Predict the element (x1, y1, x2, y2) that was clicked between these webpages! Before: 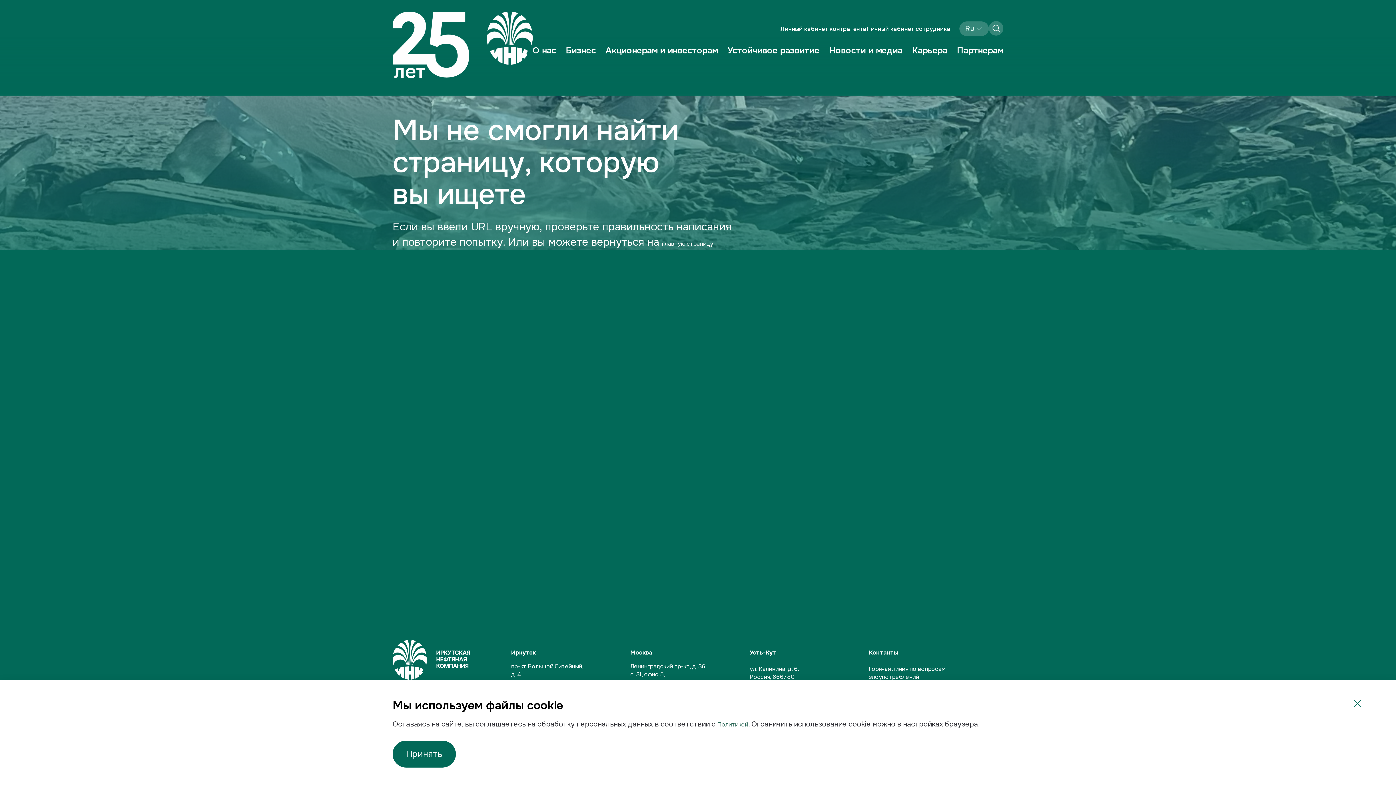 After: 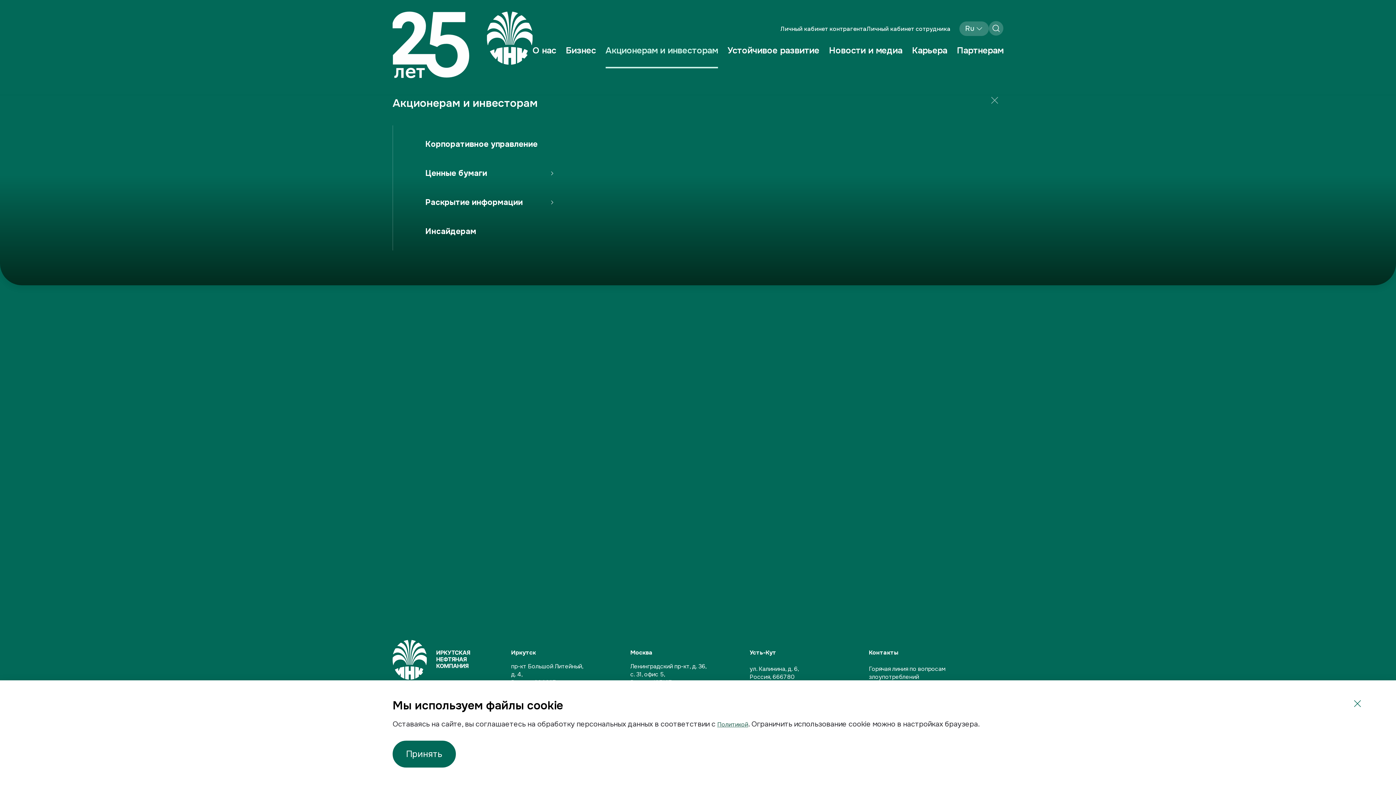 Action: label: Акционерам и инвесторам bbox: (605, 44, 718, 68)